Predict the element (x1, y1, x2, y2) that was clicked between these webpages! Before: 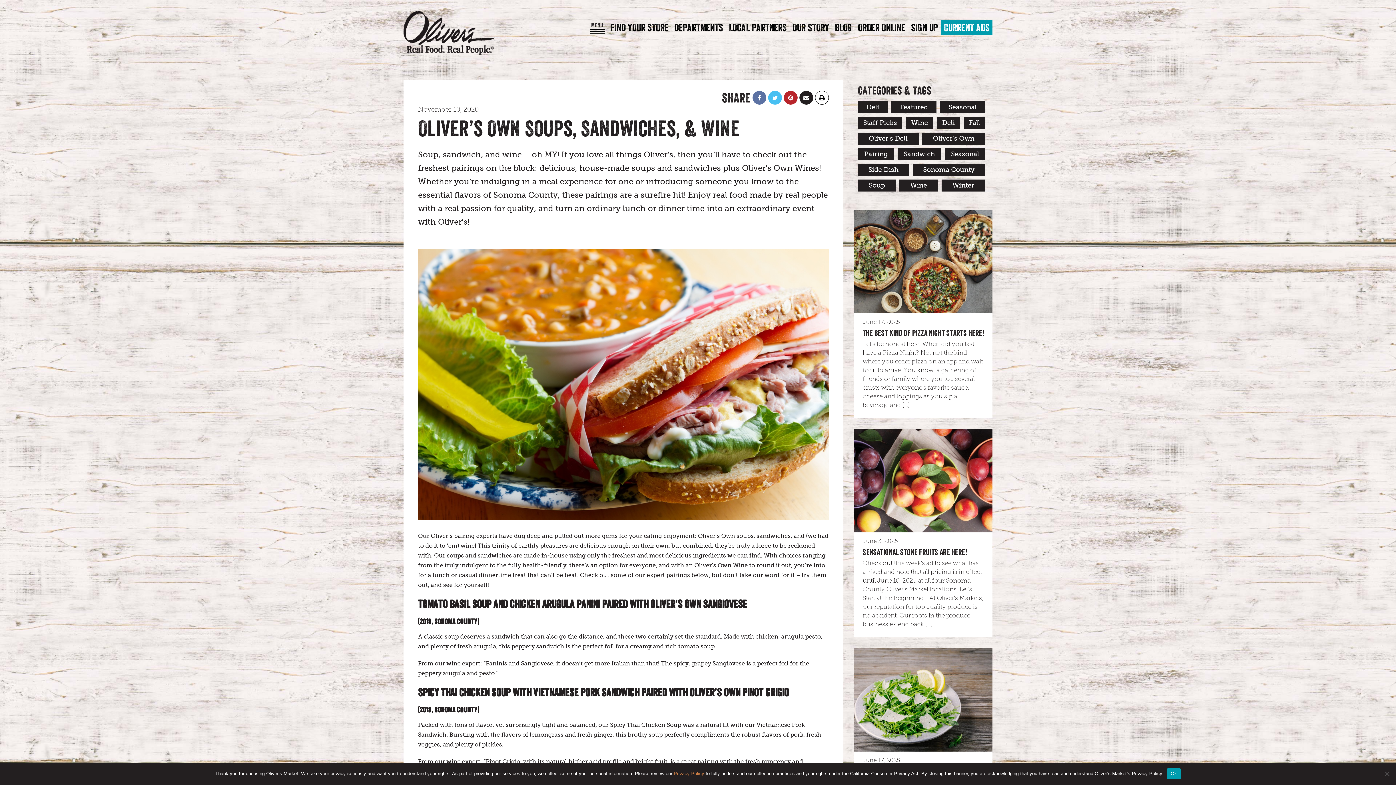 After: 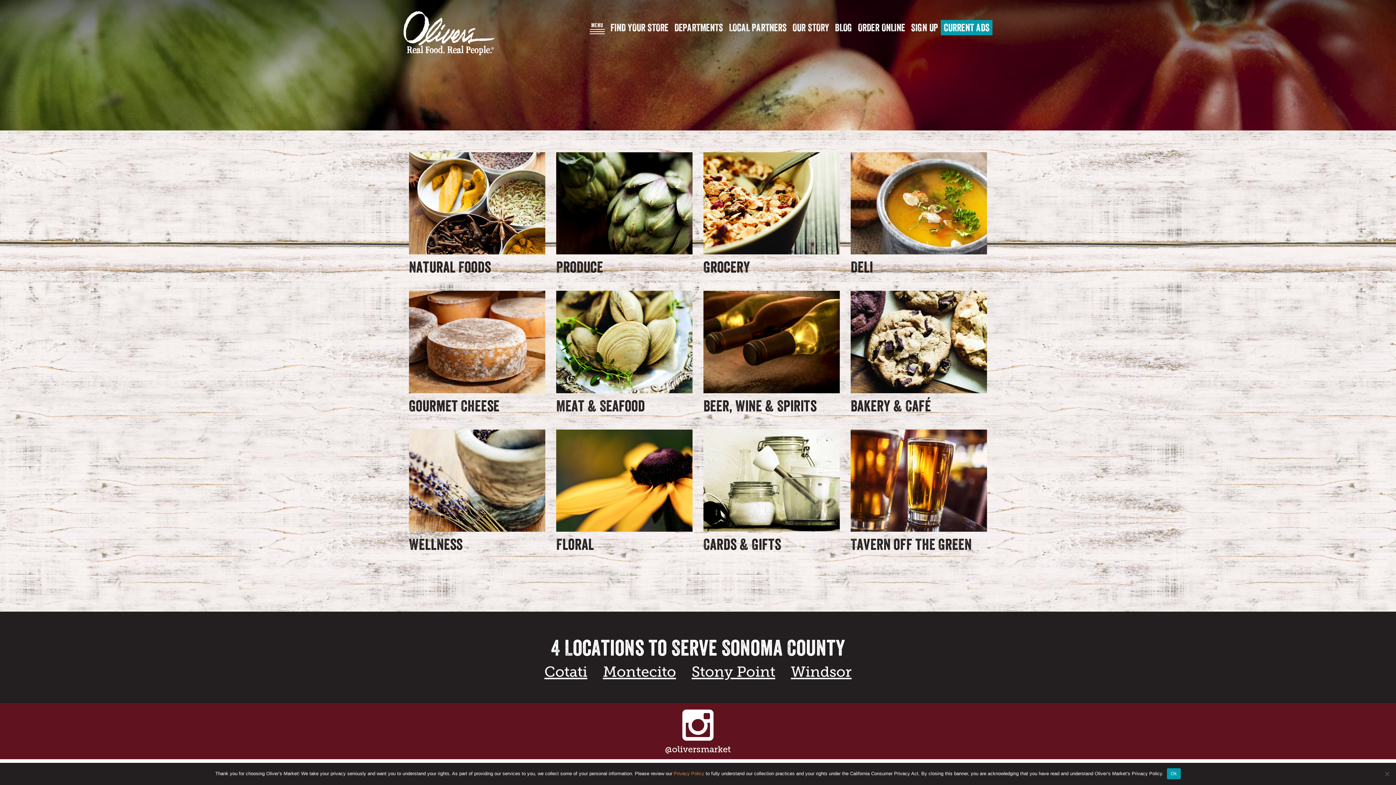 Action: label: DEPARTMENTS bbox: (671, 19, 726, 35)